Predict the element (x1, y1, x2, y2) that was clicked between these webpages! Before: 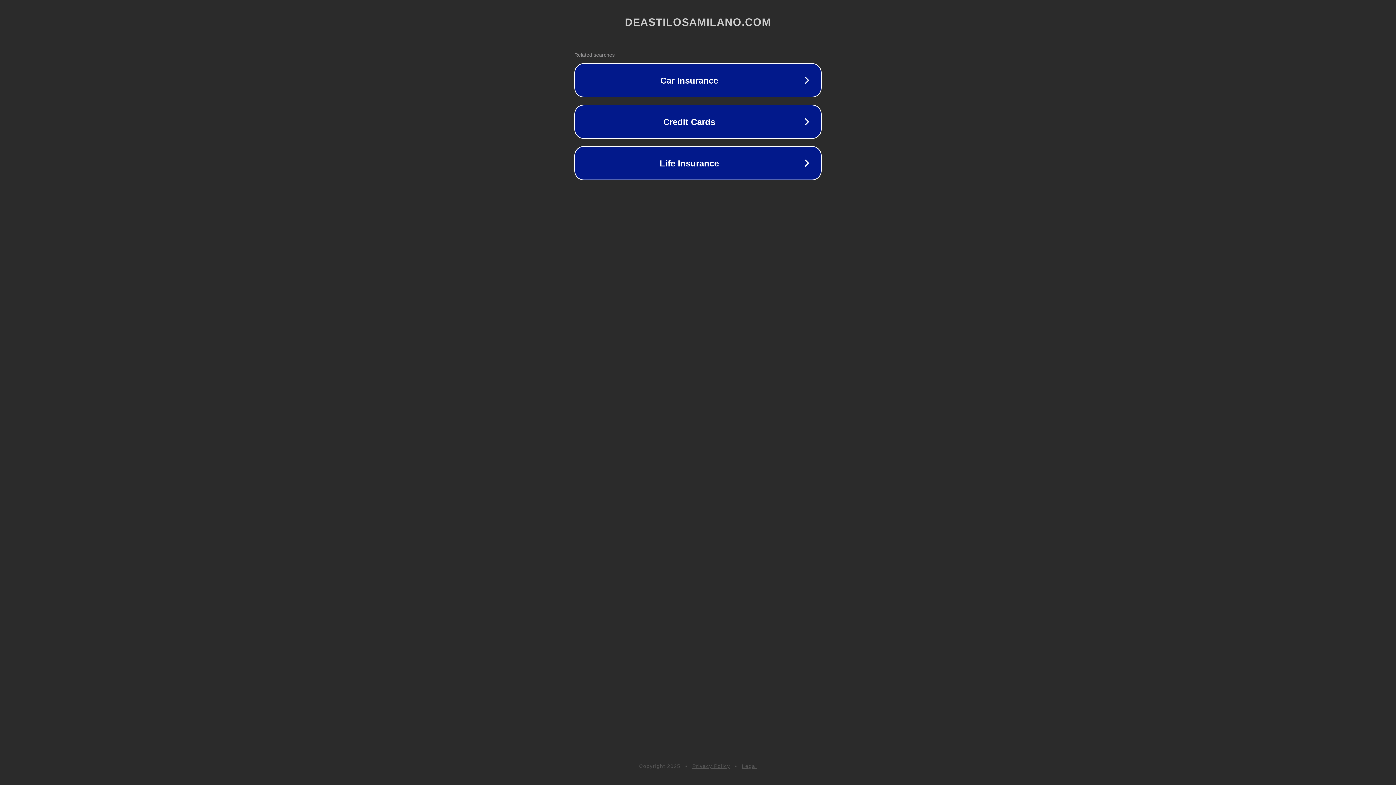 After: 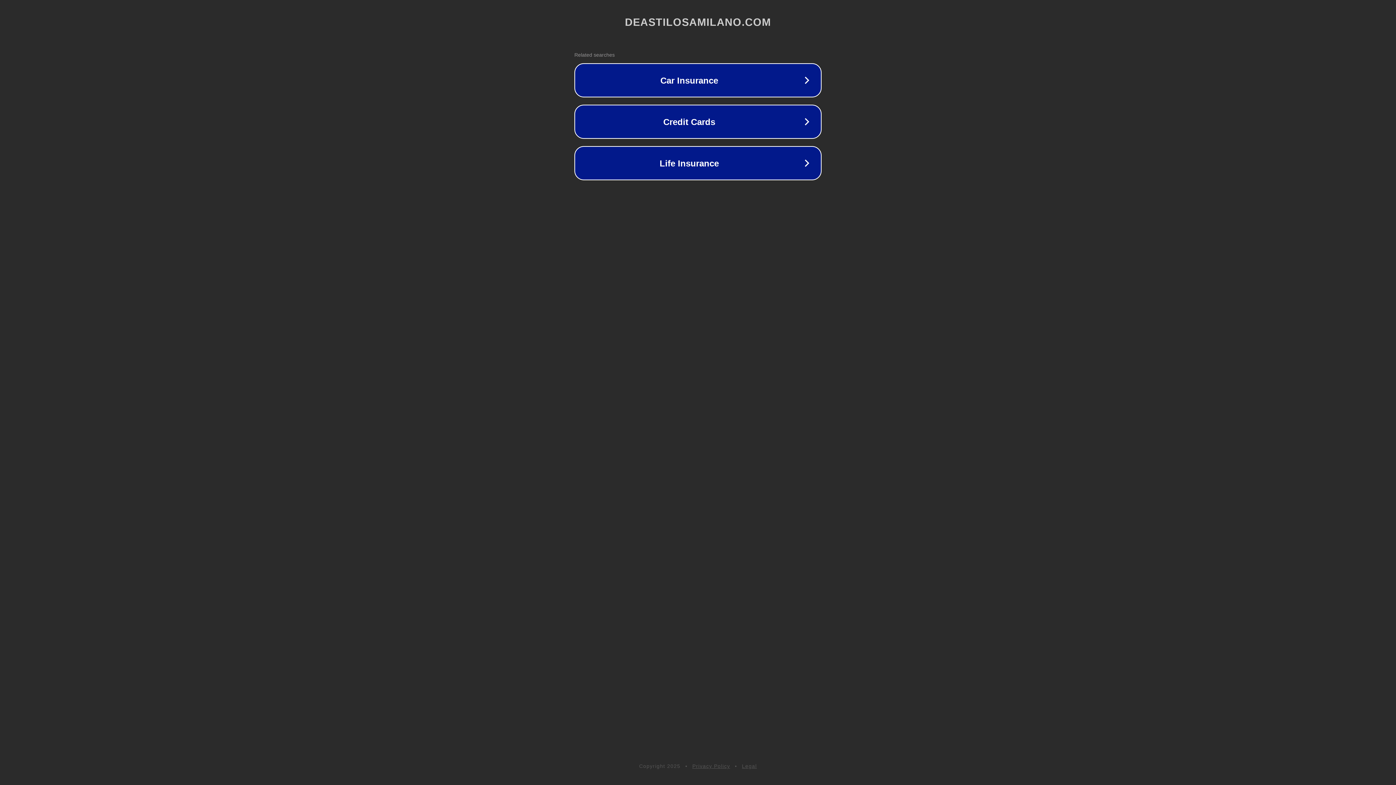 Action: label: Legal bbox: (742, 763, 757, 769)